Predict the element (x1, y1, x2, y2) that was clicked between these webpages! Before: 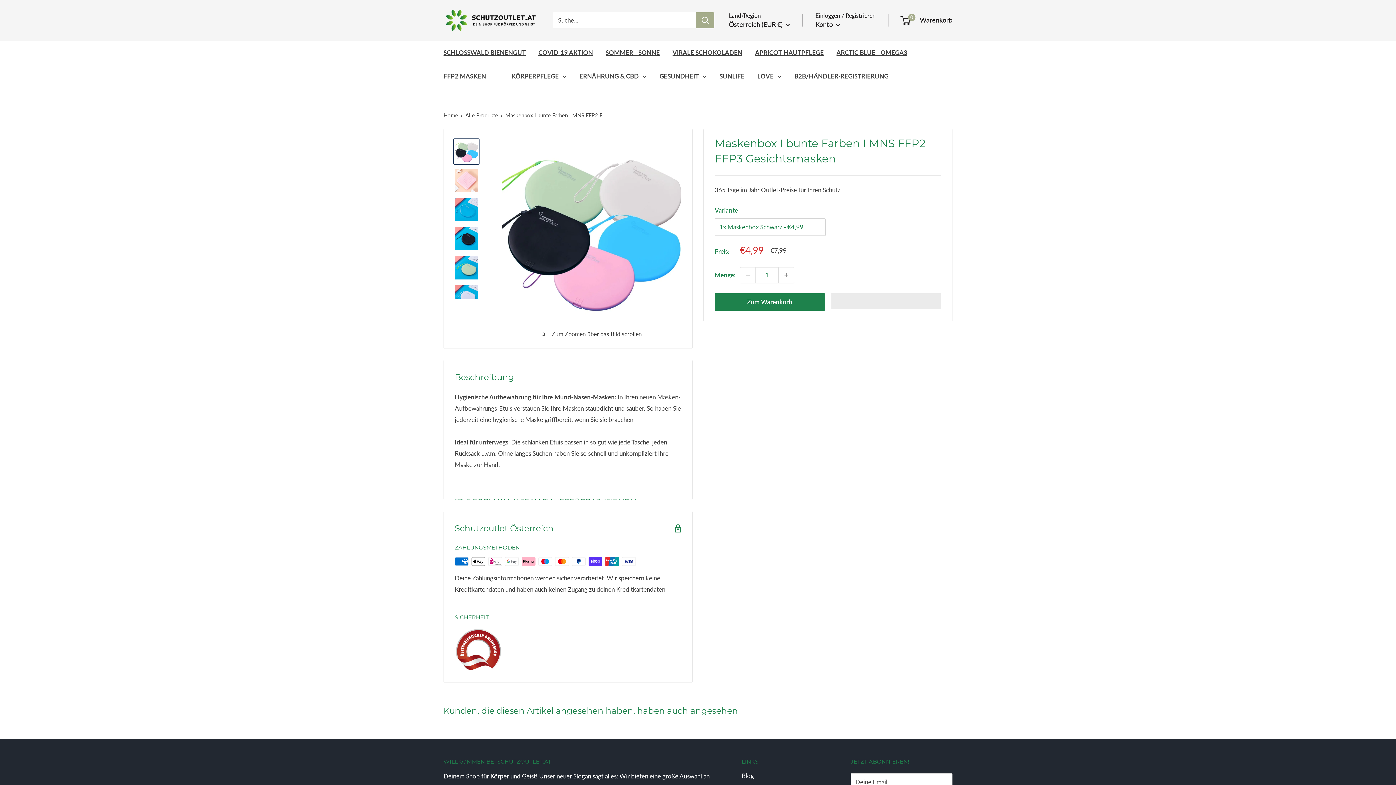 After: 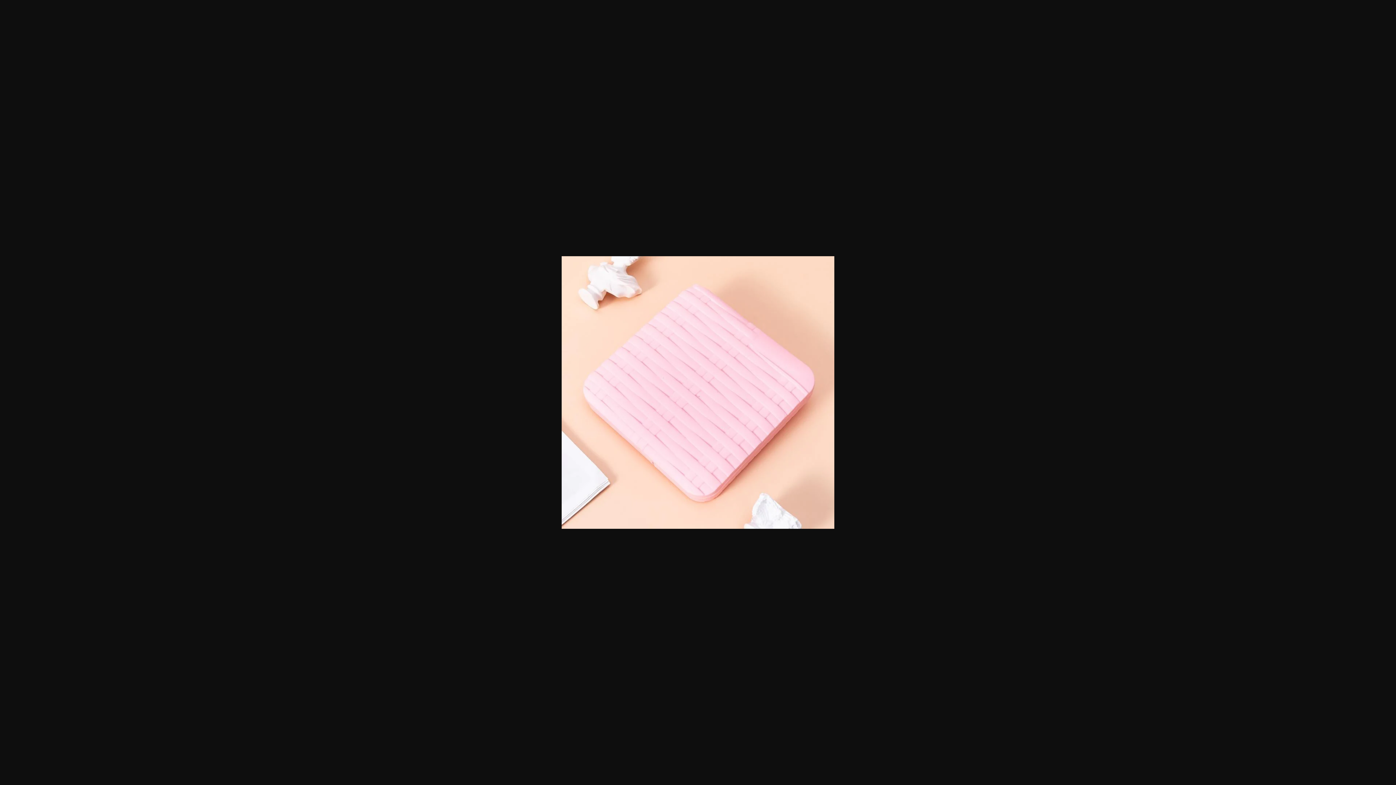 Action: bbox: (453, 167, 479, 193)